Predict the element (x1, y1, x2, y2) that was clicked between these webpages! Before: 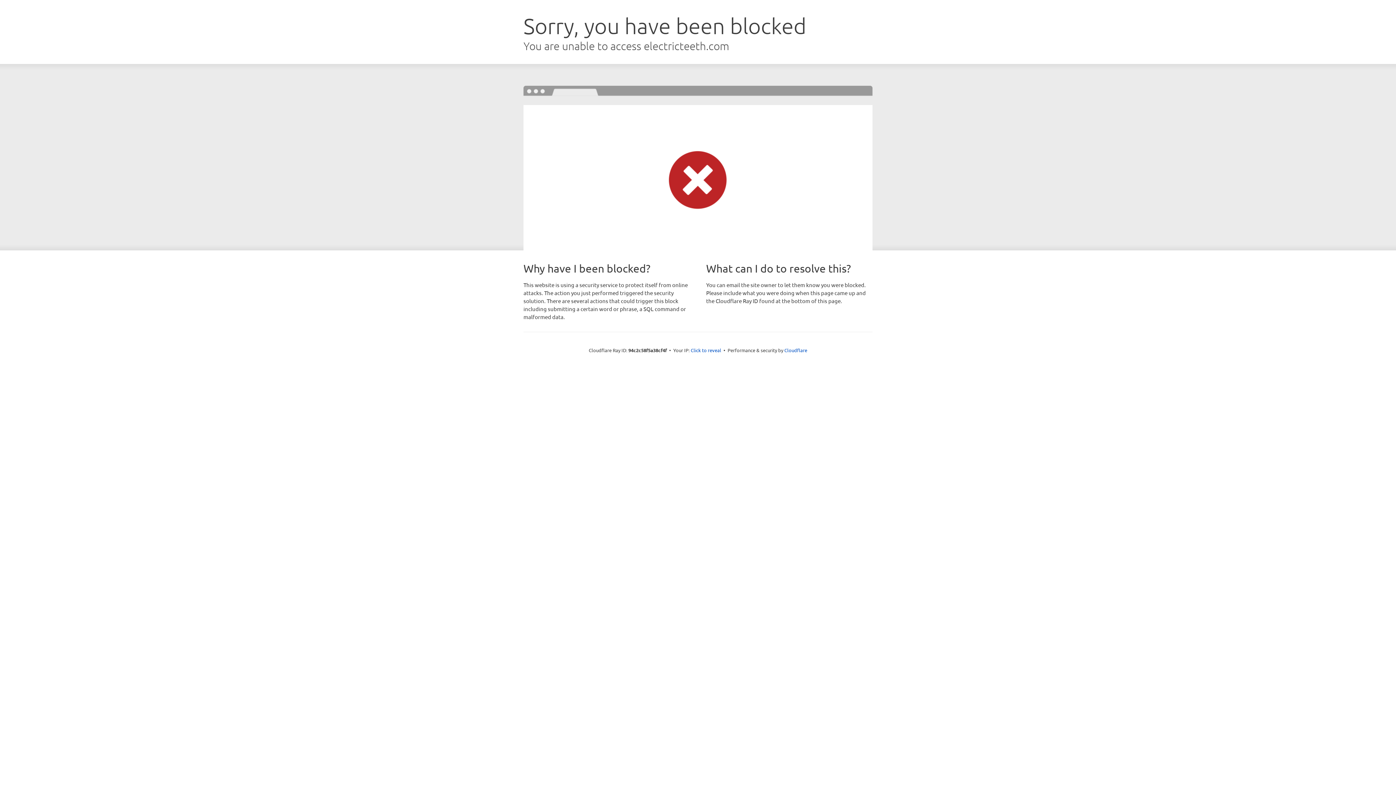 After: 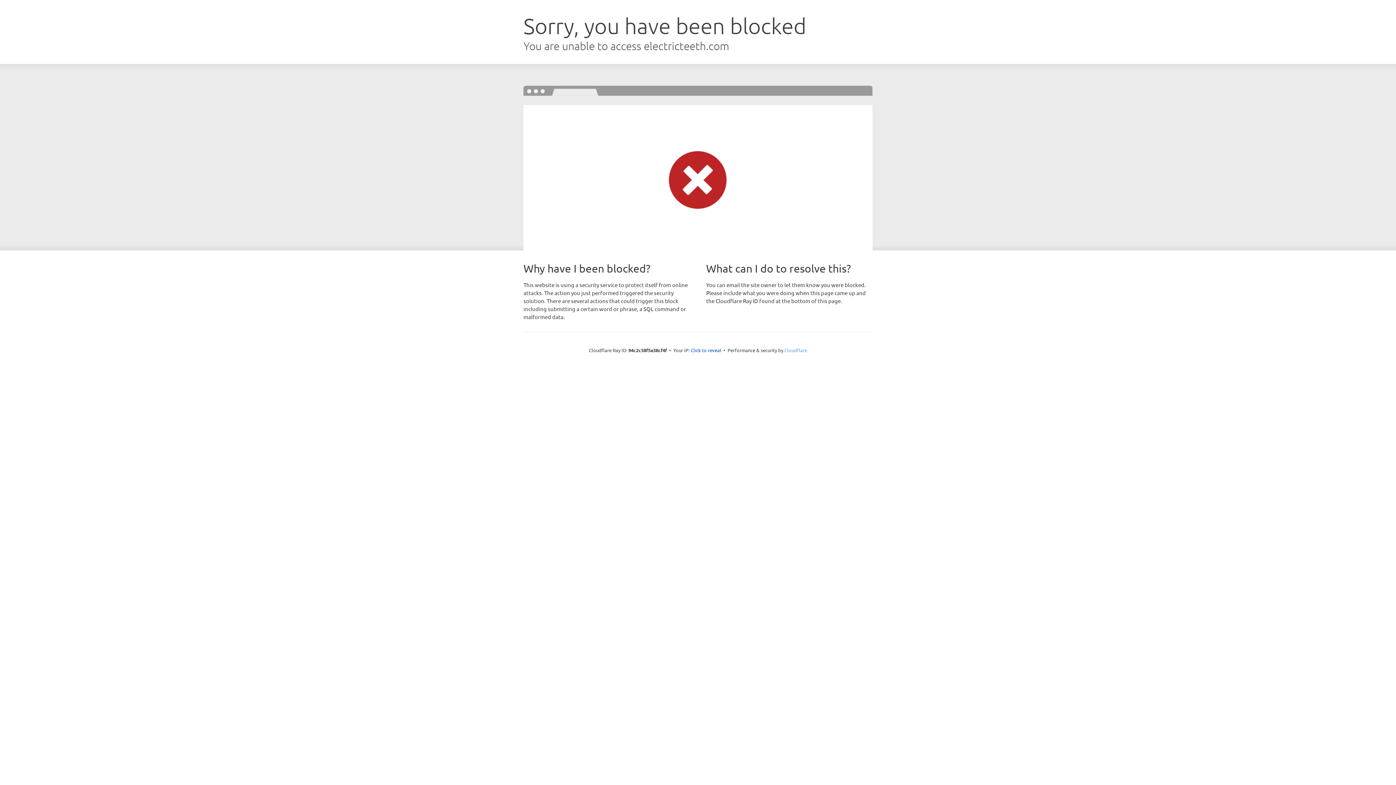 Action: label: Cloudflare bbox: (784, 347, 807, 353)